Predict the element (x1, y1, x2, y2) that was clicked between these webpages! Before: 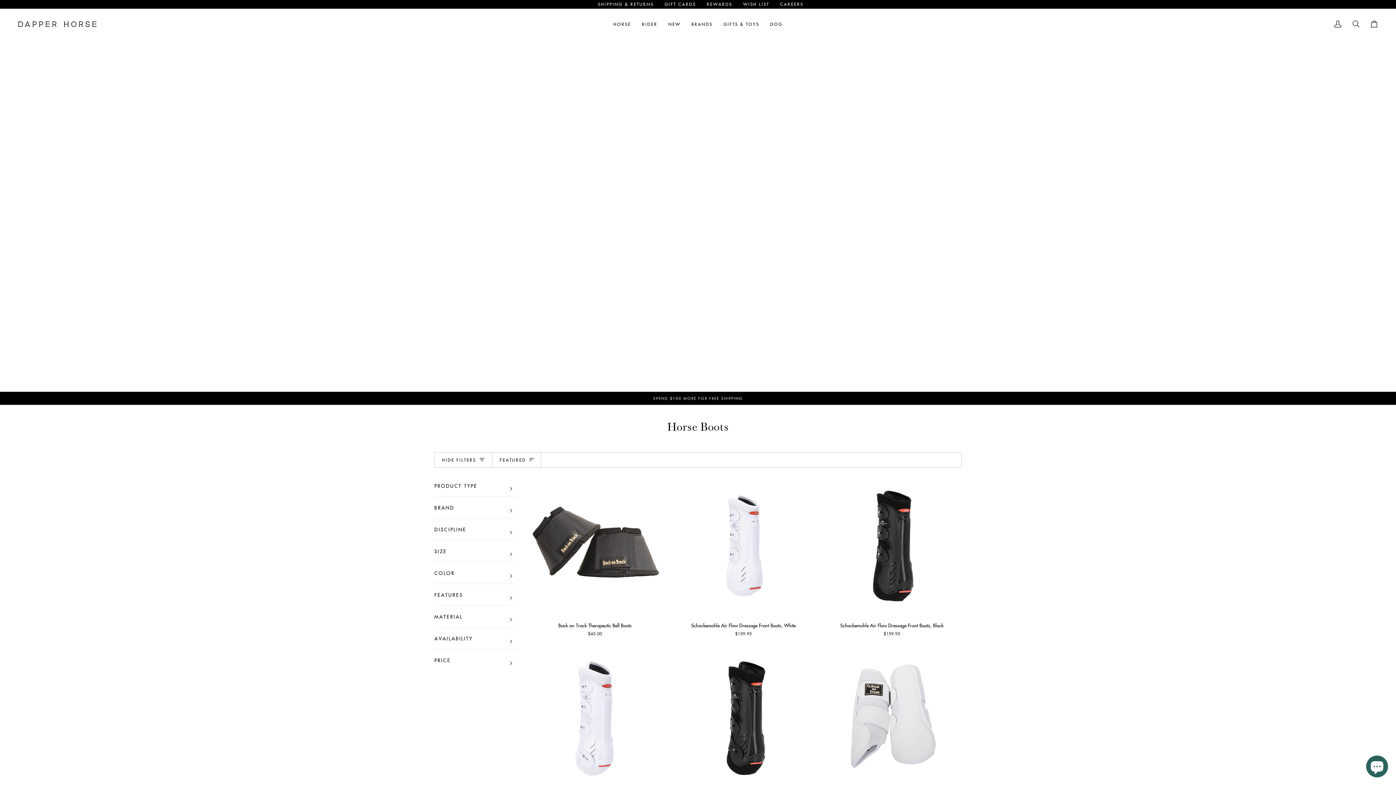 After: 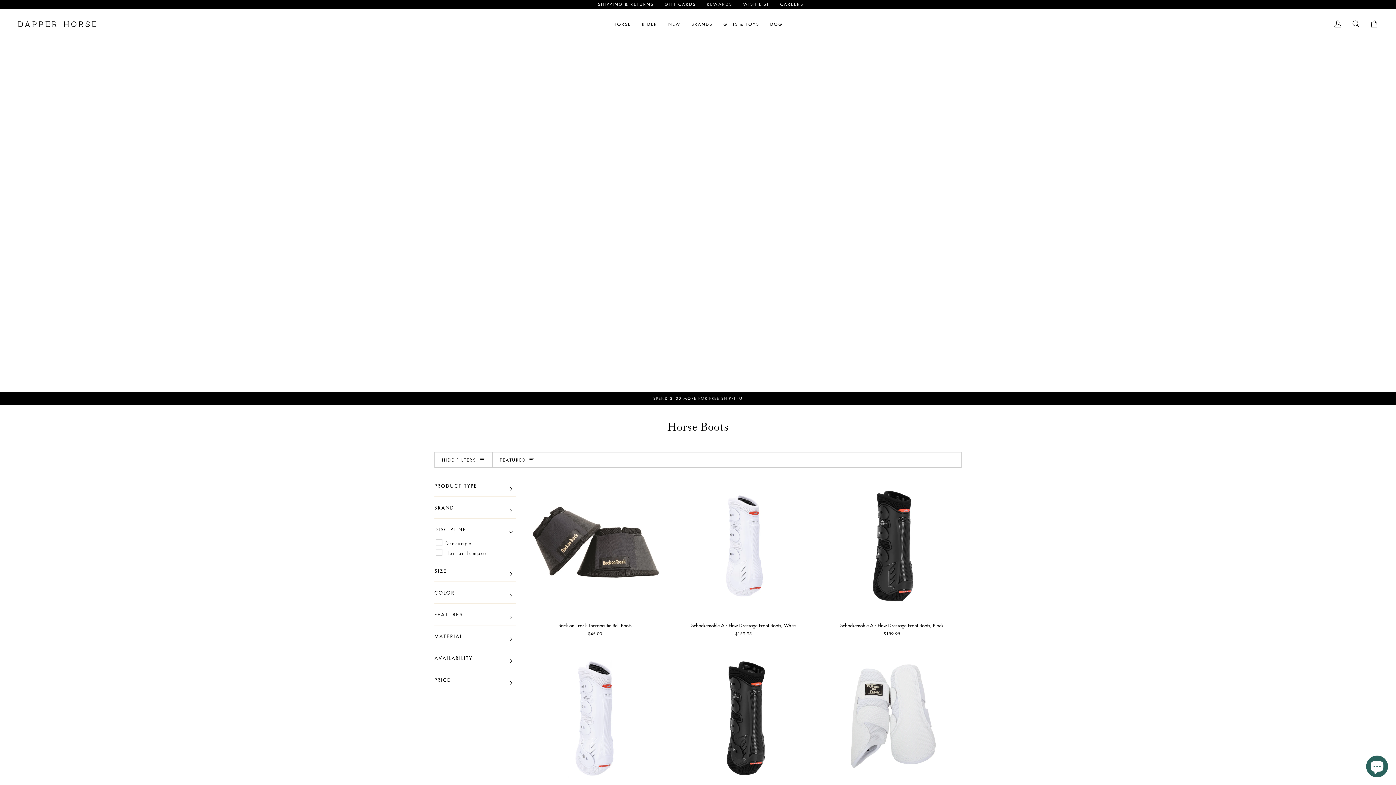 Action: label: DISCIPLINE
EXPAND MENU
HIDE MENU bbox: (434, 520, 516, 538)